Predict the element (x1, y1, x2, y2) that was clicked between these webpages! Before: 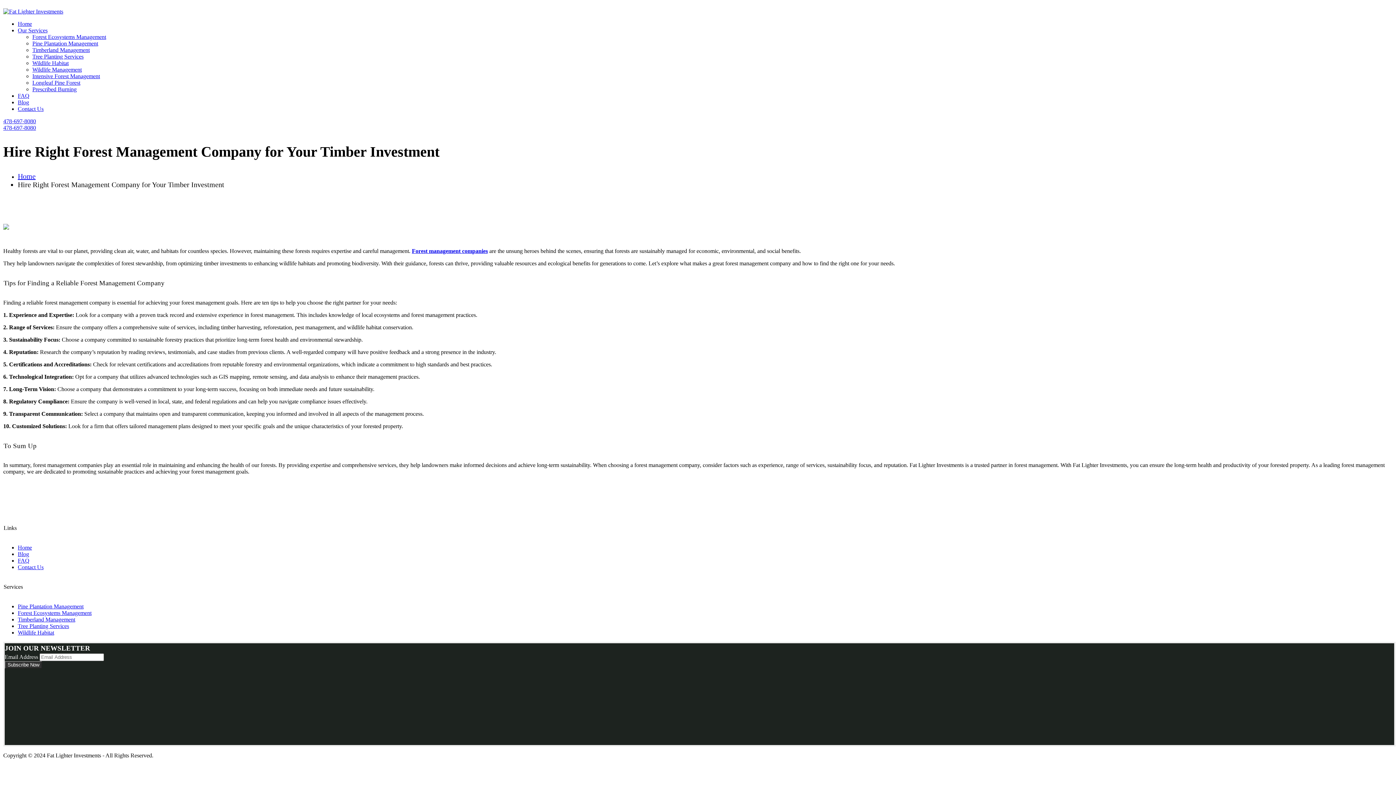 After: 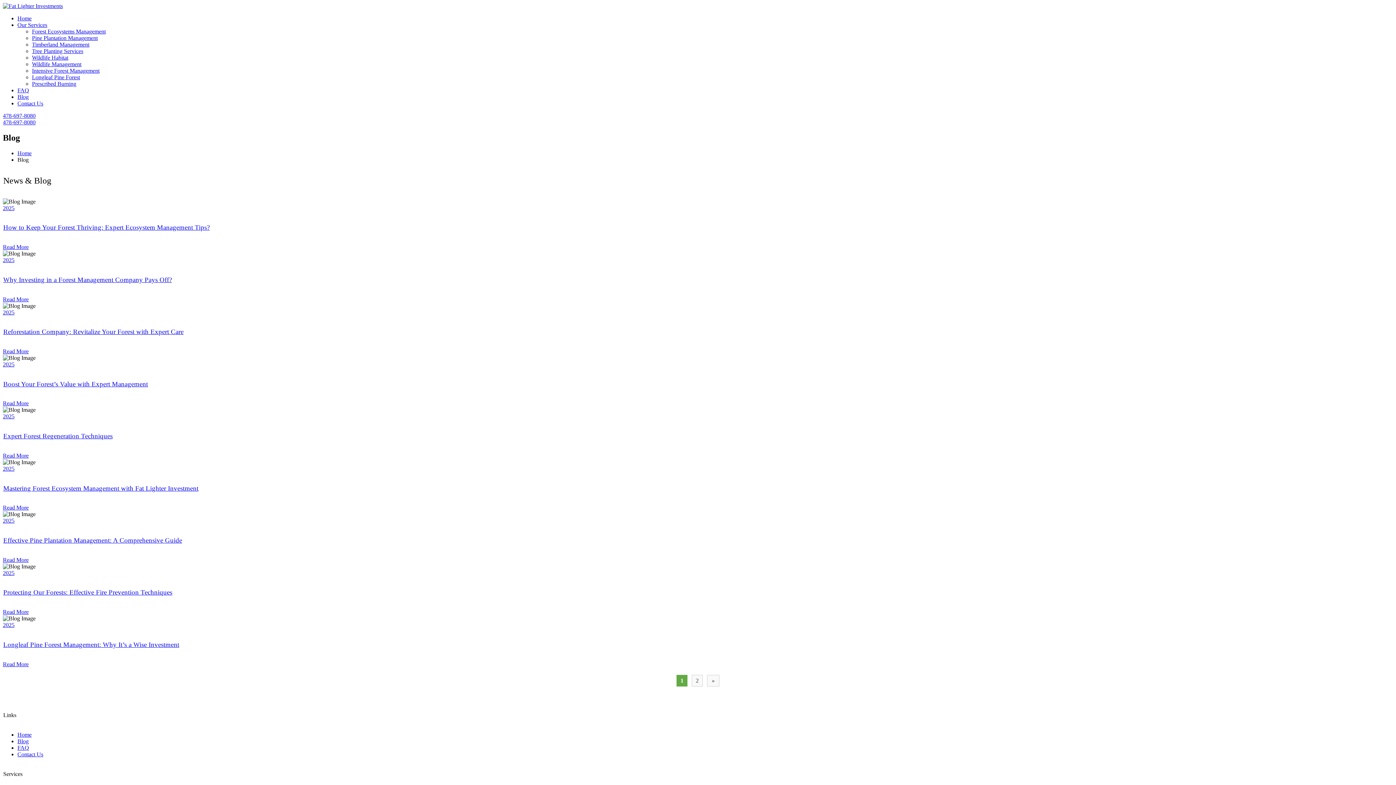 Action: bbox: (17, 551, 29, 557) label: Blog